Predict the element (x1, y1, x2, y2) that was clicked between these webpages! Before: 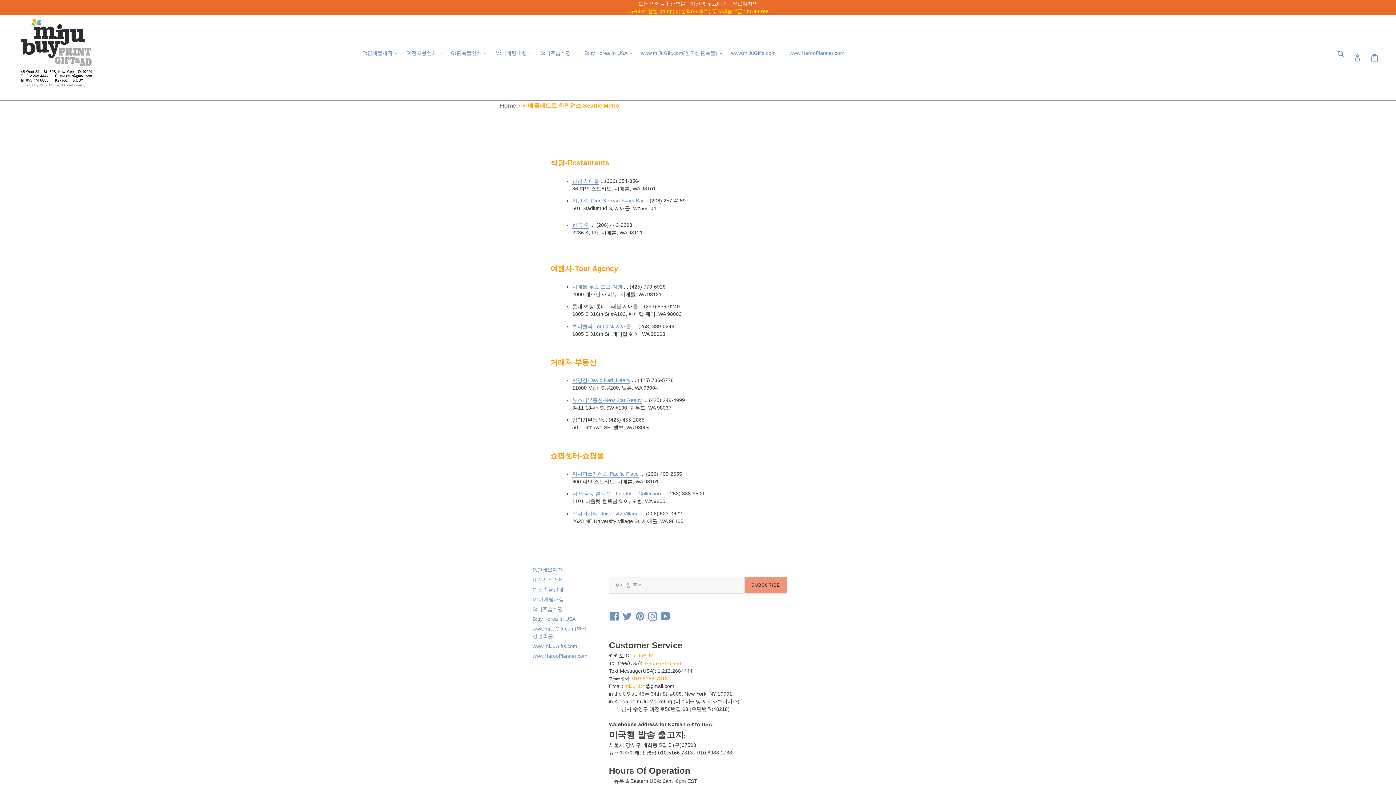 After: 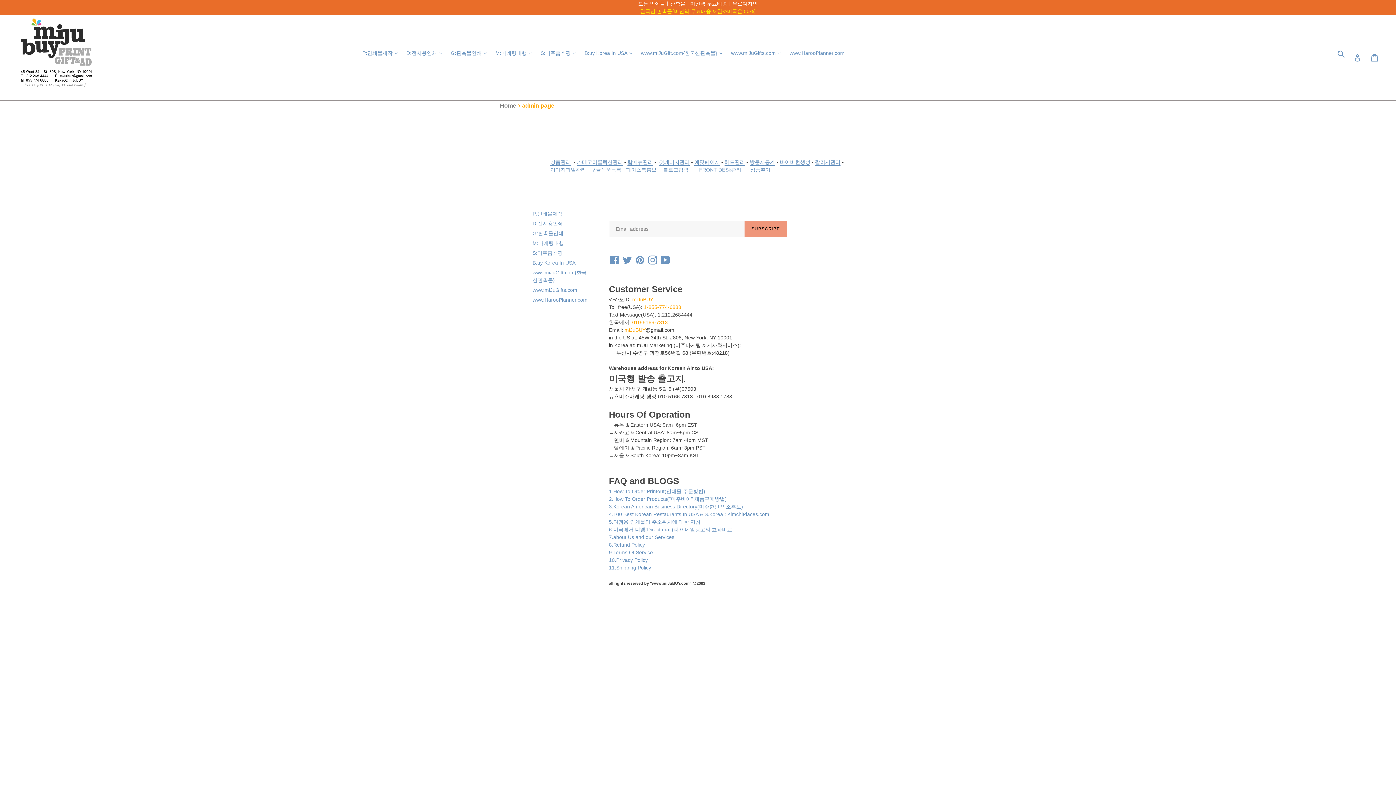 Action: label: ............. bbox: (20, 89, 46, 95)